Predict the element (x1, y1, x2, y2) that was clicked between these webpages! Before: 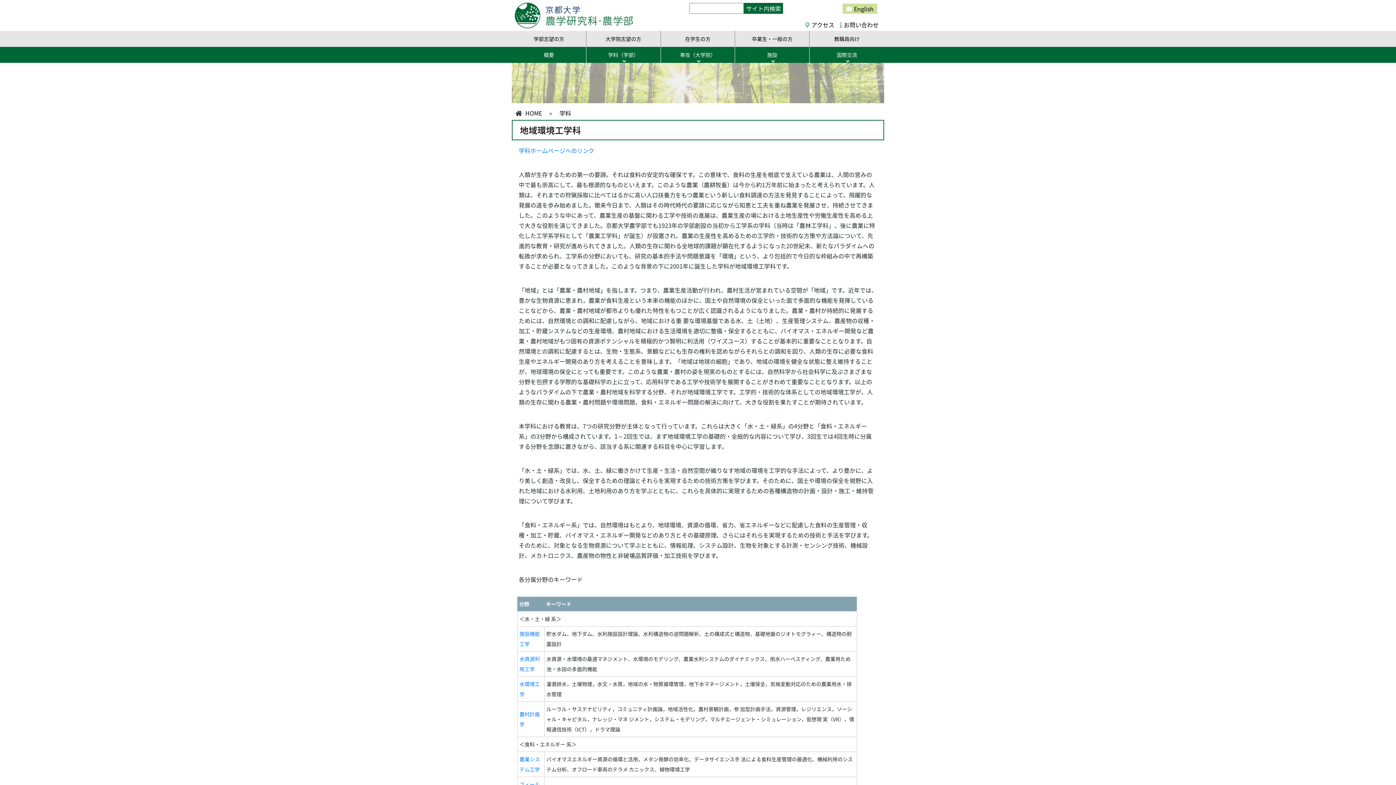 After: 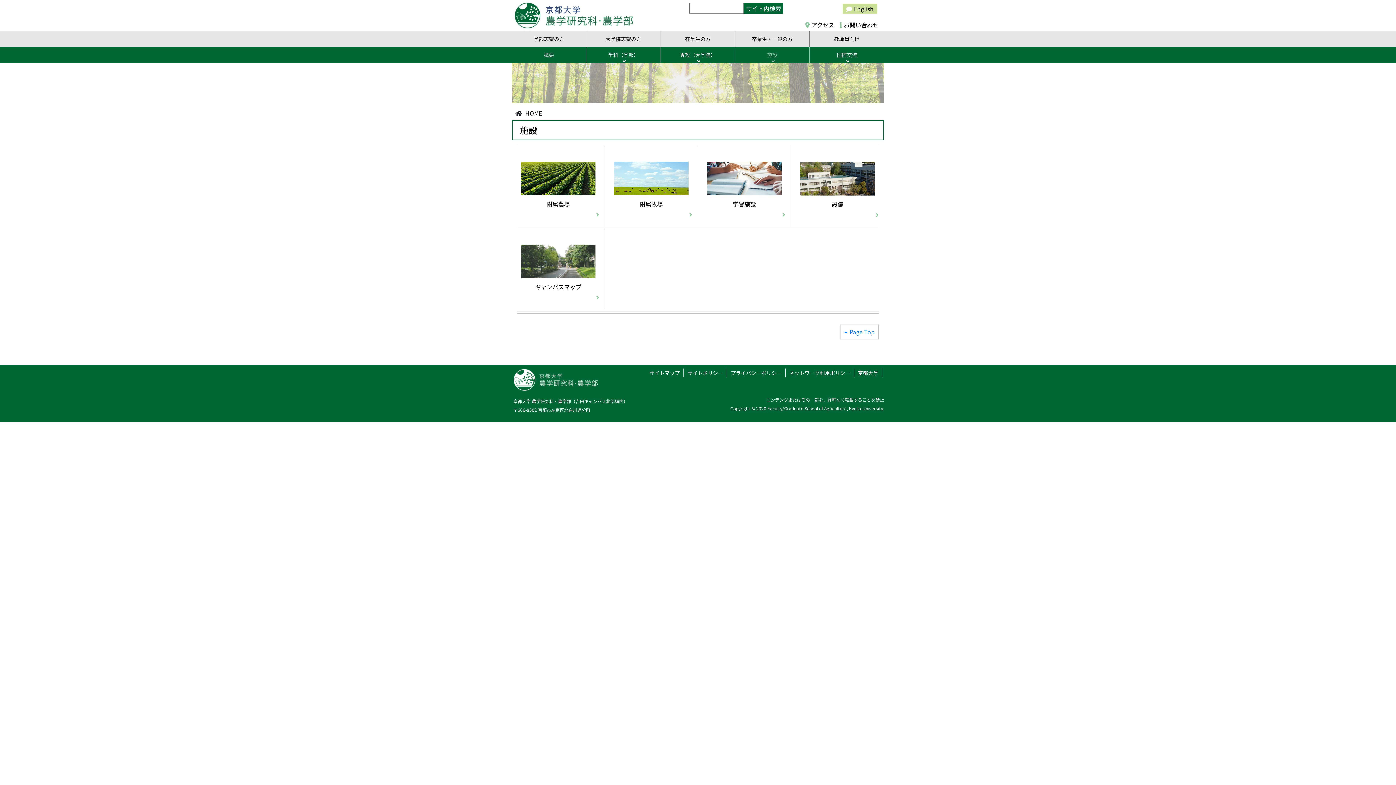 Action: bbox: (735, 46, 809, 62) label: 施設